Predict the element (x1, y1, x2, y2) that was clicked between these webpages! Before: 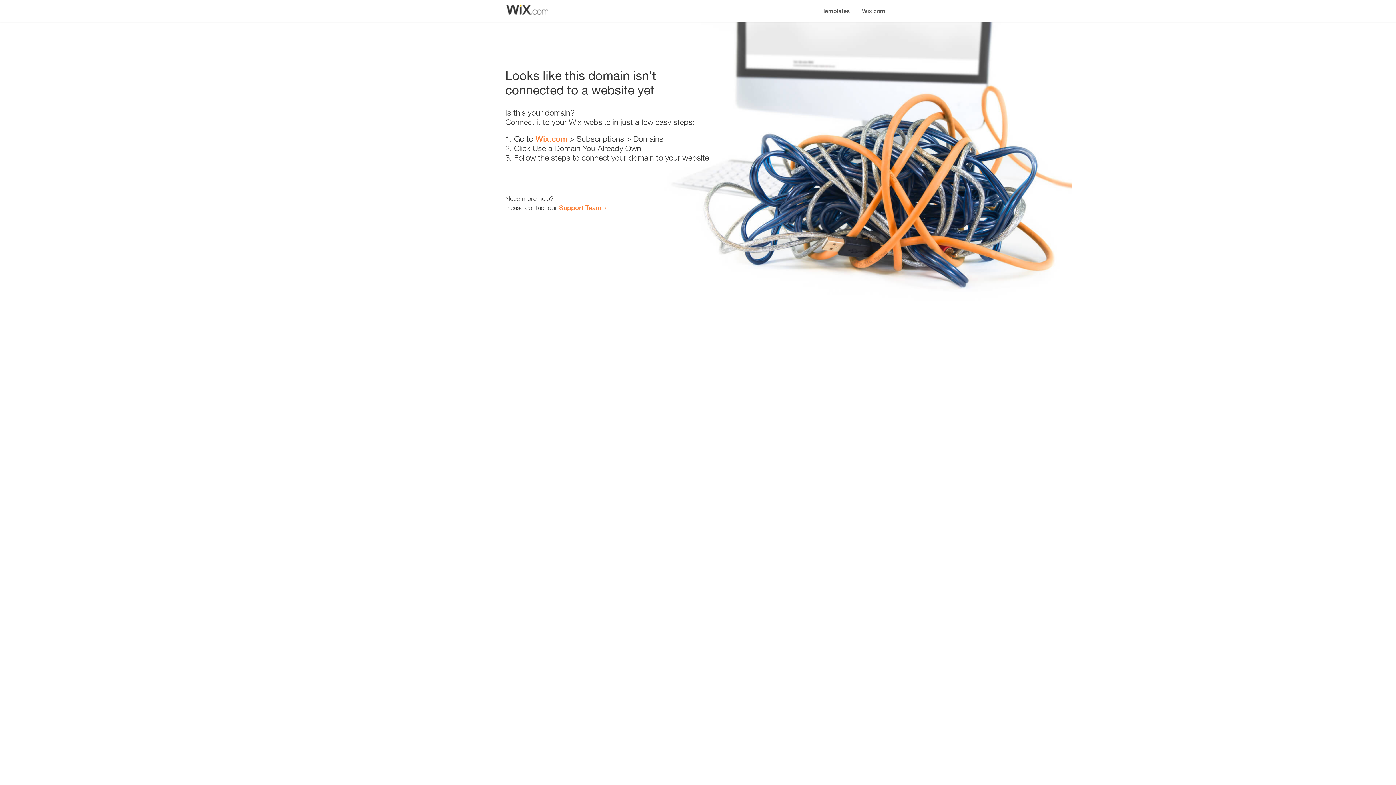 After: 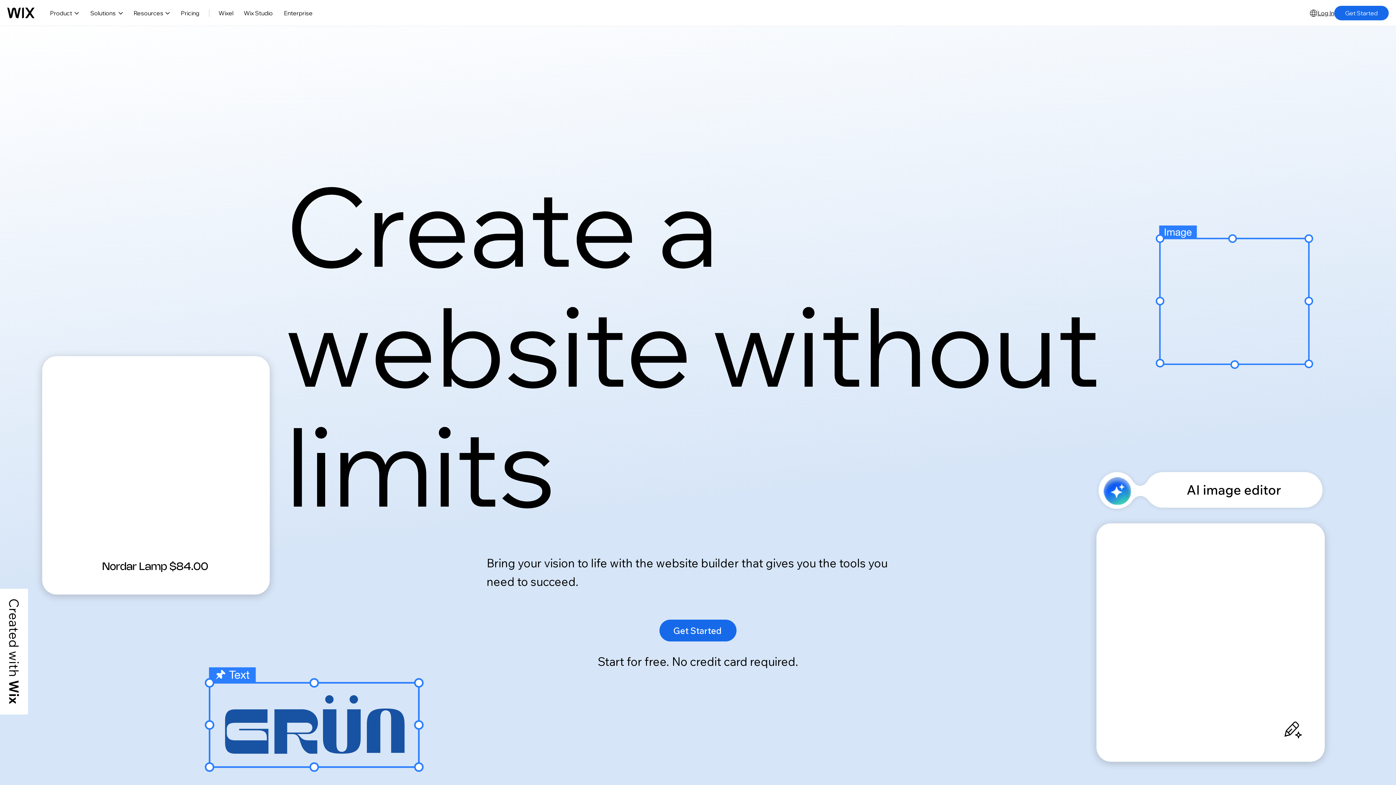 Action: bbox: (535, 134, 567, 143) label: Wix.com